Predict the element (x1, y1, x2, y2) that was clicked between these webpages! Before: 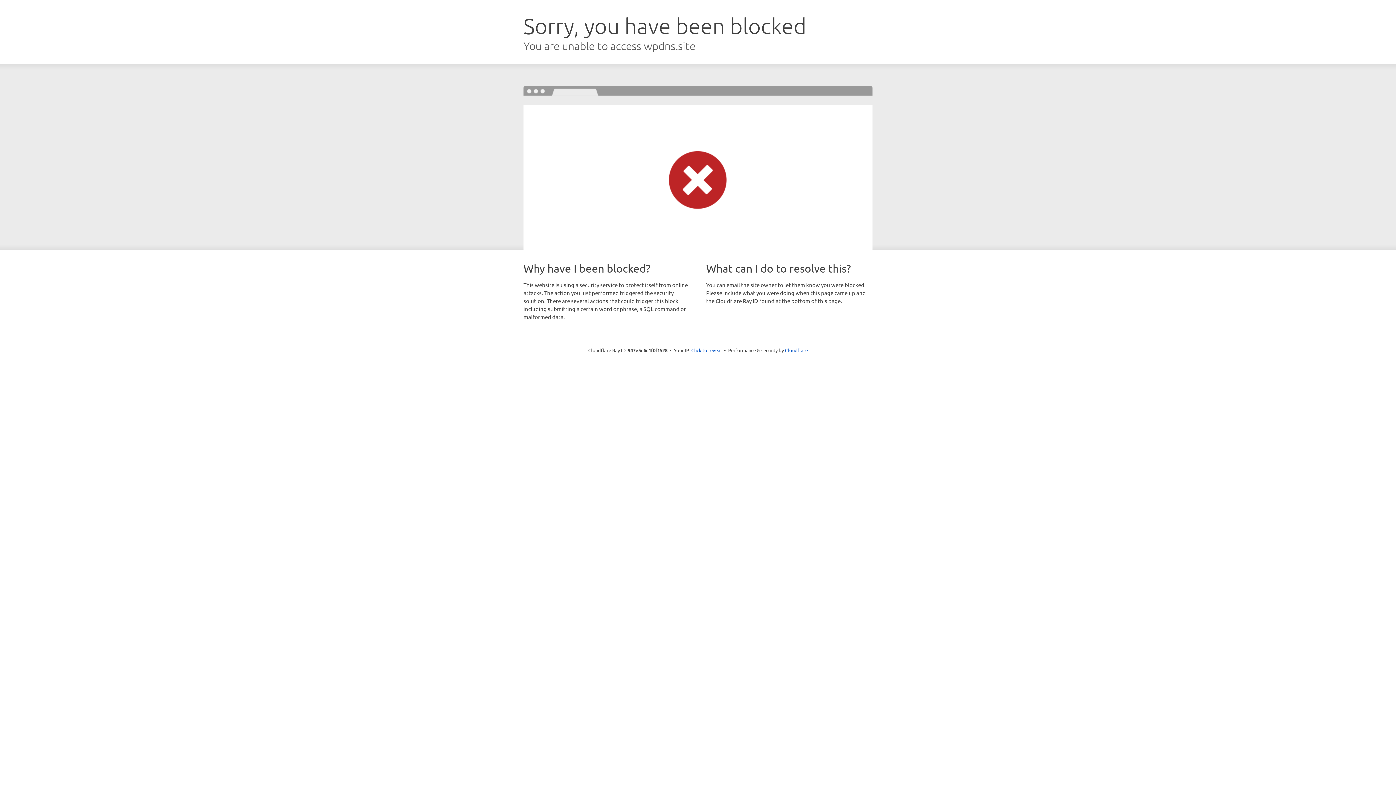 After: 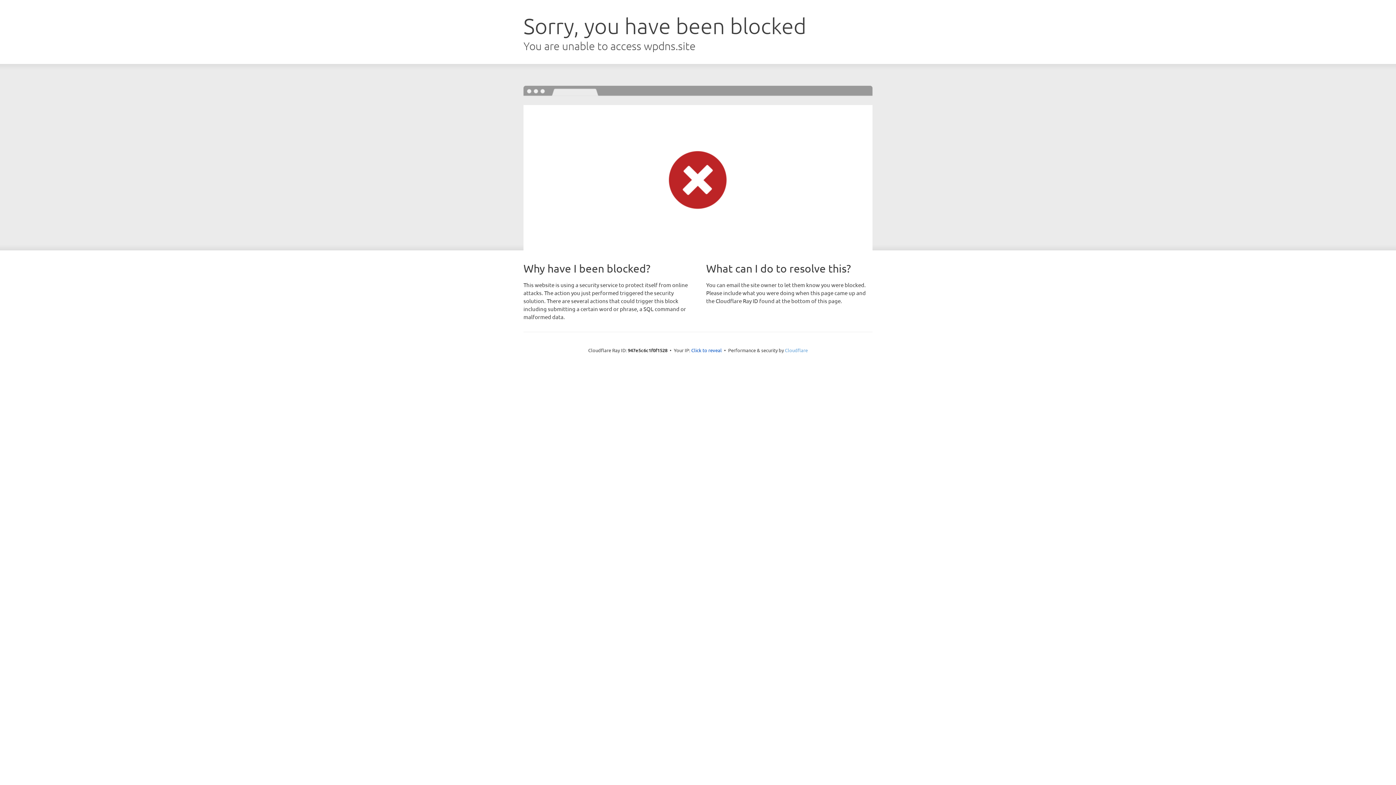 Action: label: Cloudflare bbox: (785, 347, 808, 353)